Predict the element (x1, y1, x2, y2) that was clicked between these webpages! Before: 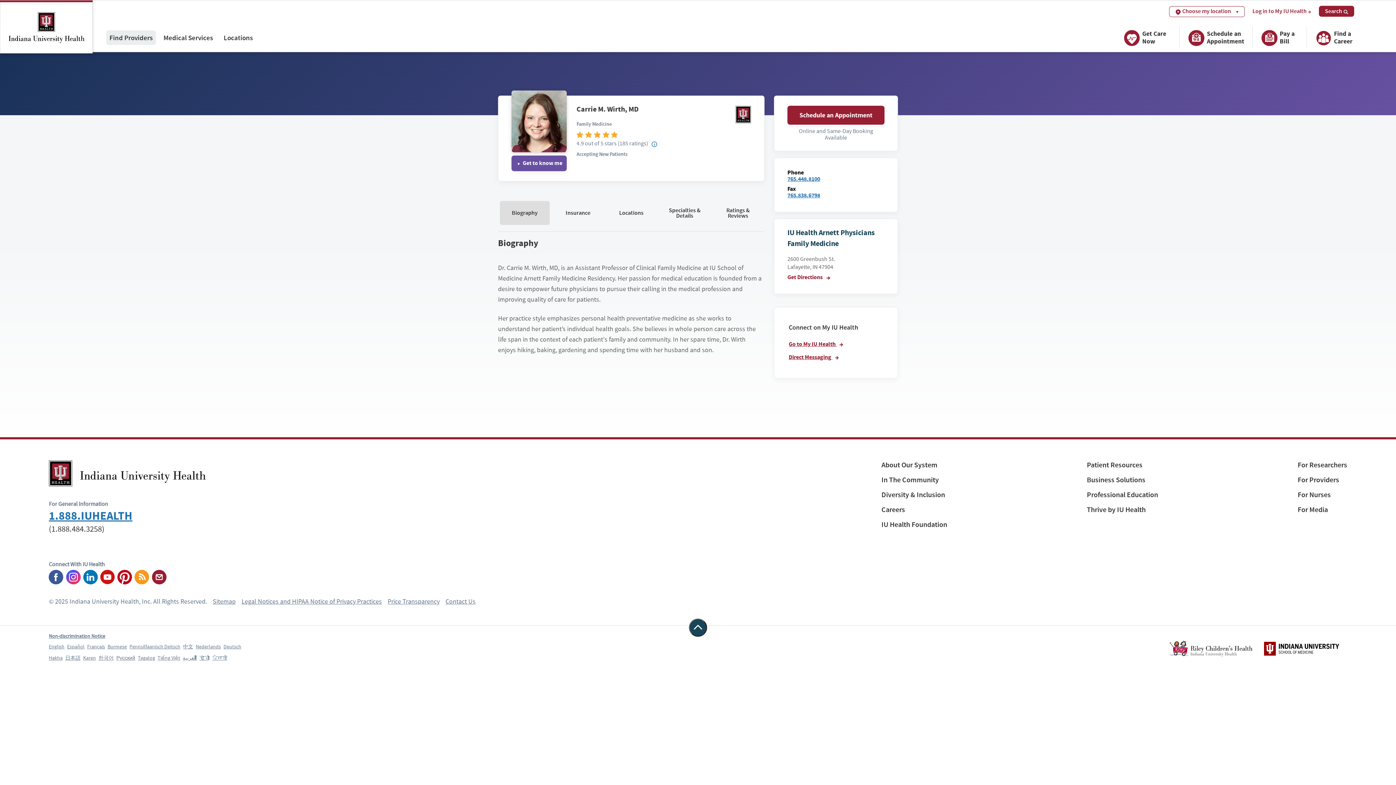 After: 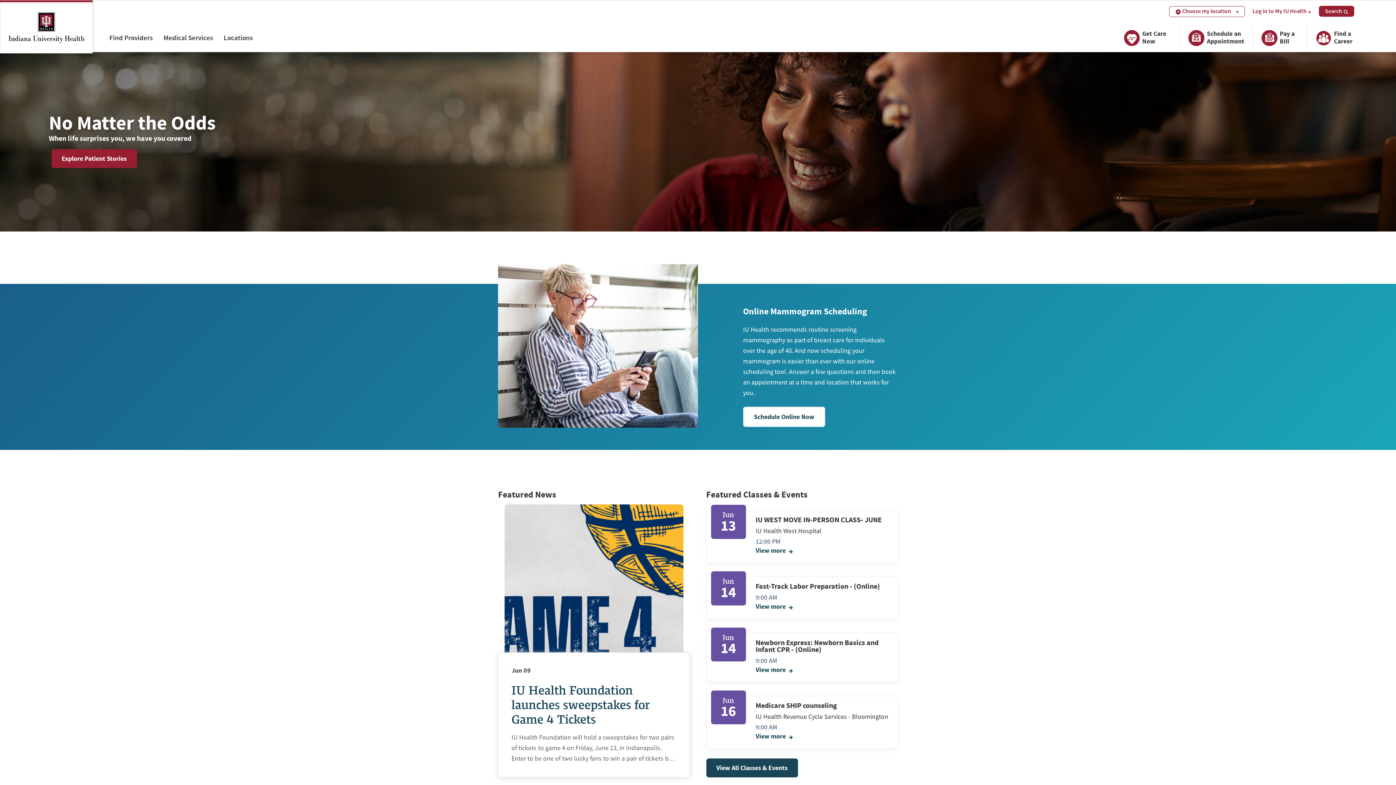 Action: bbox: (0, 0, 92, 53)